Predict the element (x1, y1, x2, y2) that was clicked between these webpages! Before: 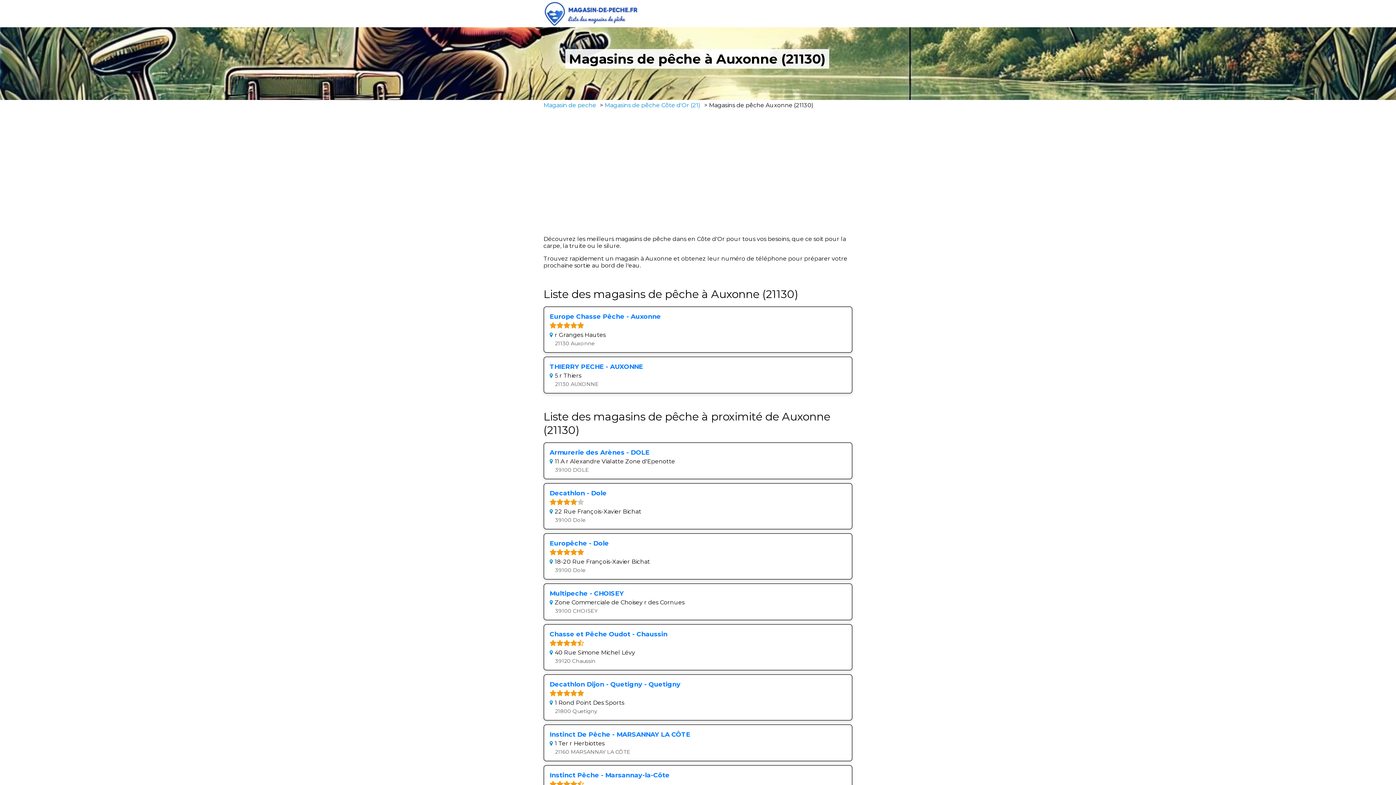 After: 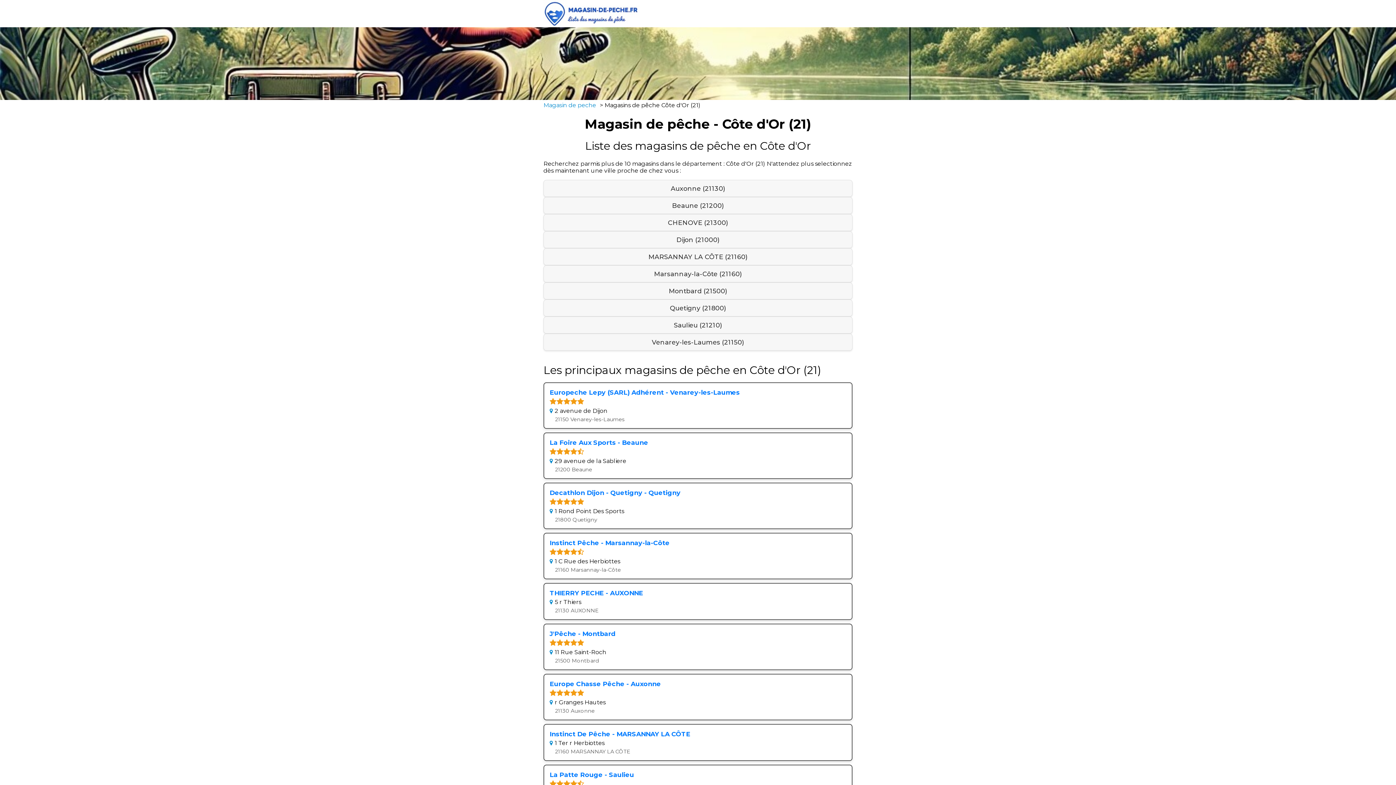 Action: bbox: (604, 101, 700, 108) label: Magasins de pêche Côte d'Or (21)